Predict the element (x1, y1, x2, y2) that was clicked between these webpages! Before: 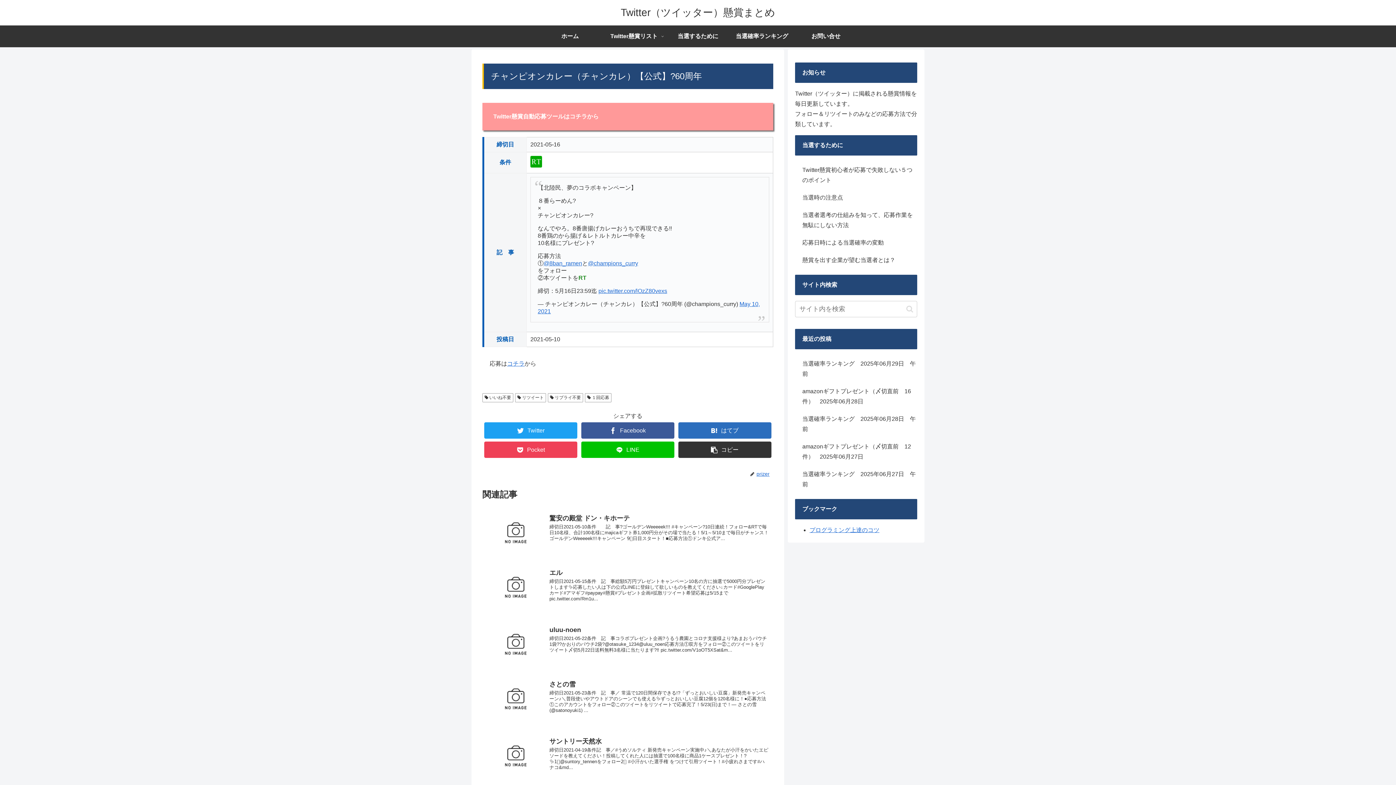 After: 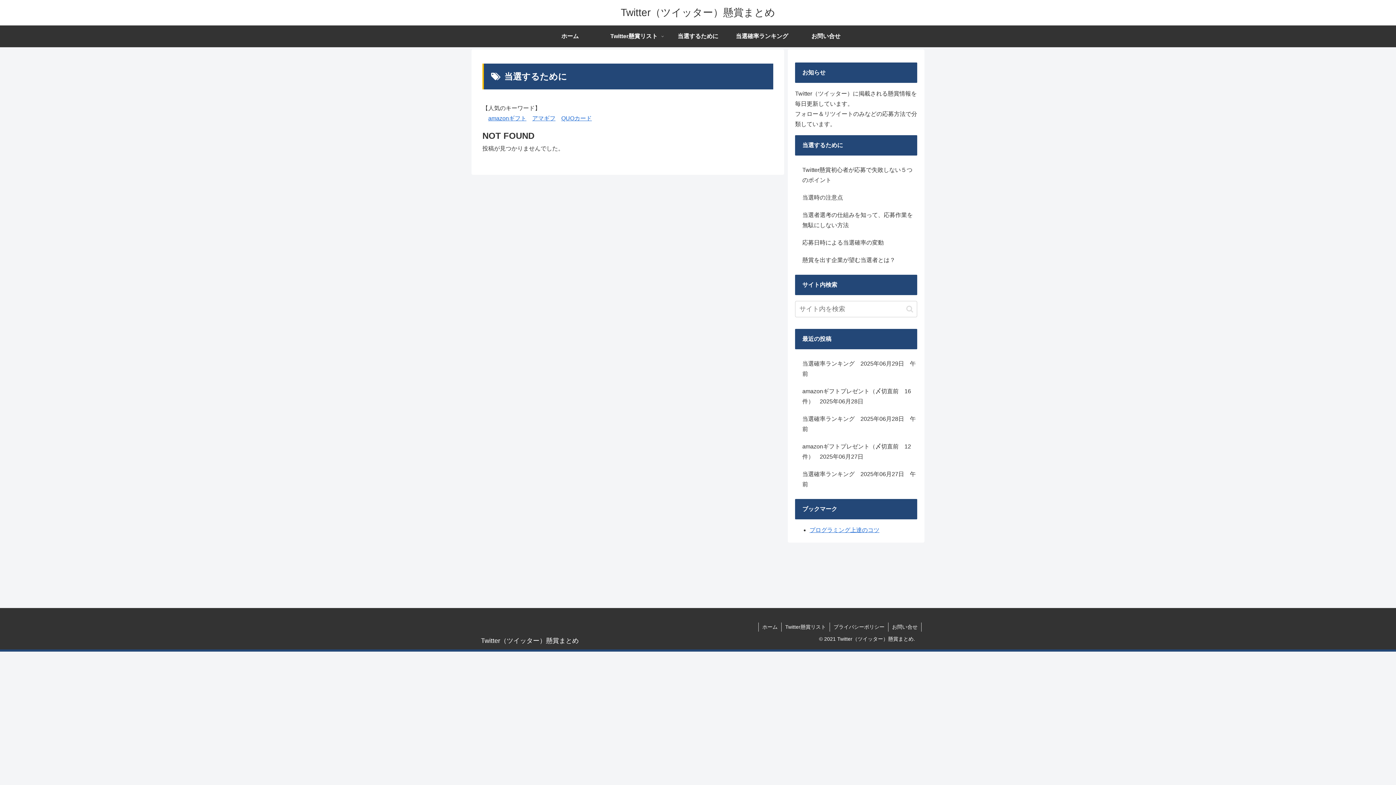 Action: label: 当選するために bbox: (666, 25, 730, 47)